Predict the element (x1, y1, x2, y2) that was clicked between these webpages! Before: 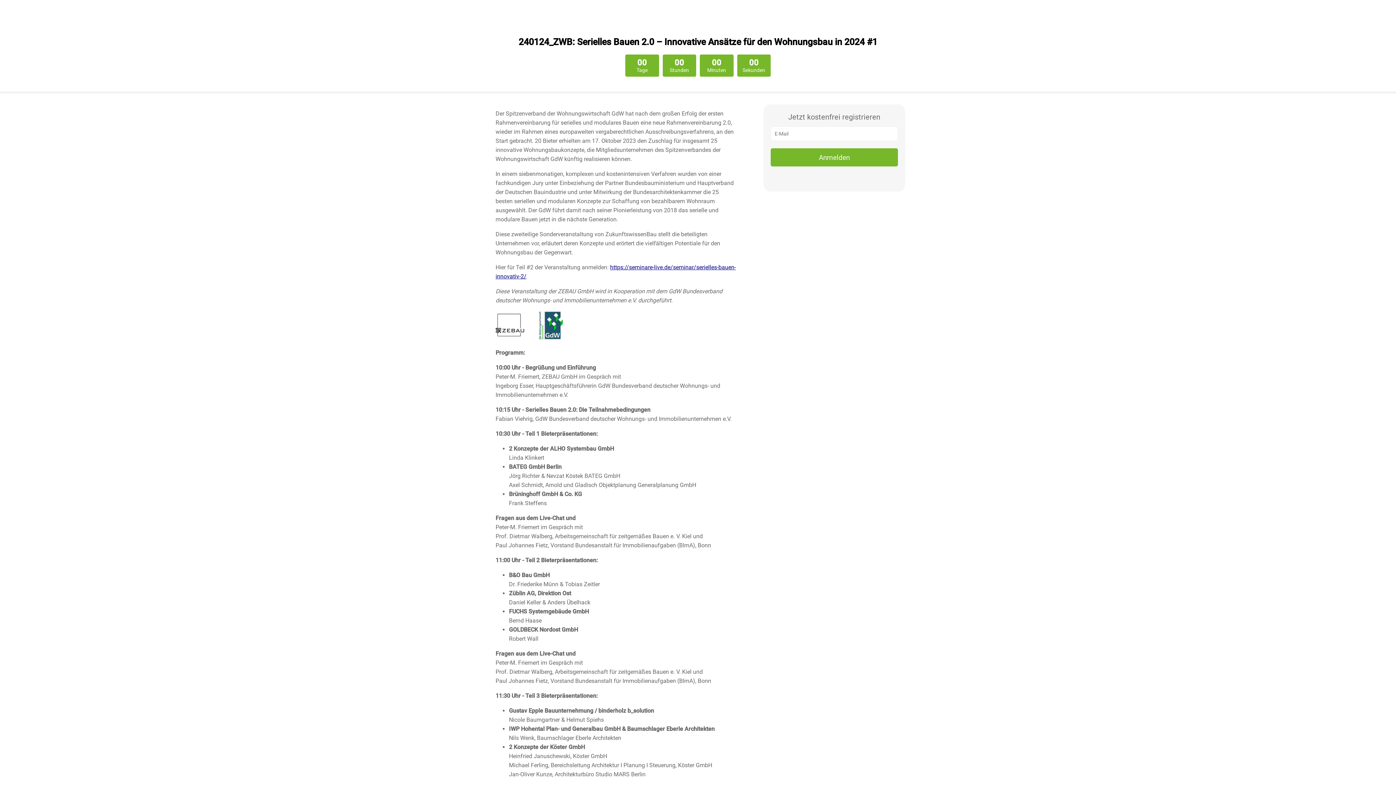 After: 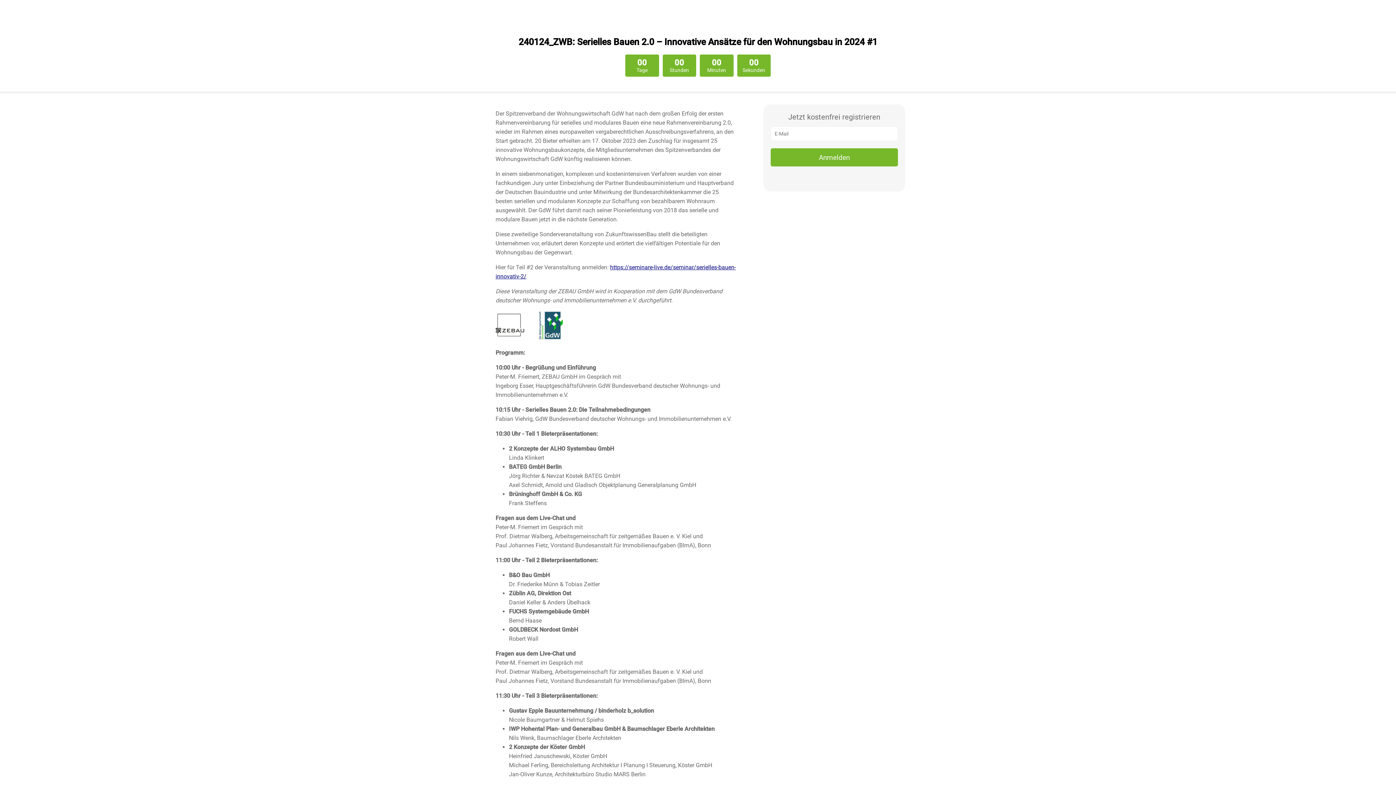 Action: label: Anmelden bbox: (770, 148, 898, 166)